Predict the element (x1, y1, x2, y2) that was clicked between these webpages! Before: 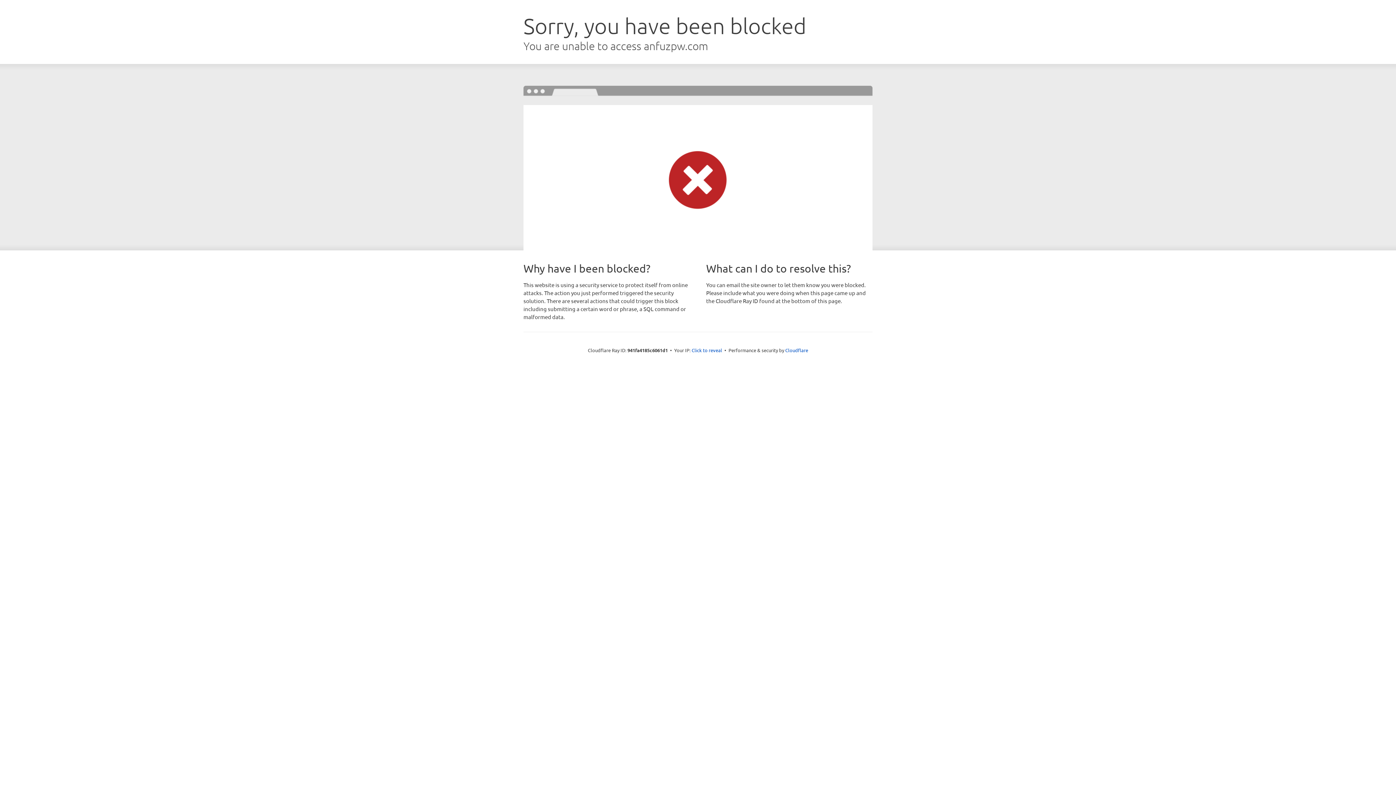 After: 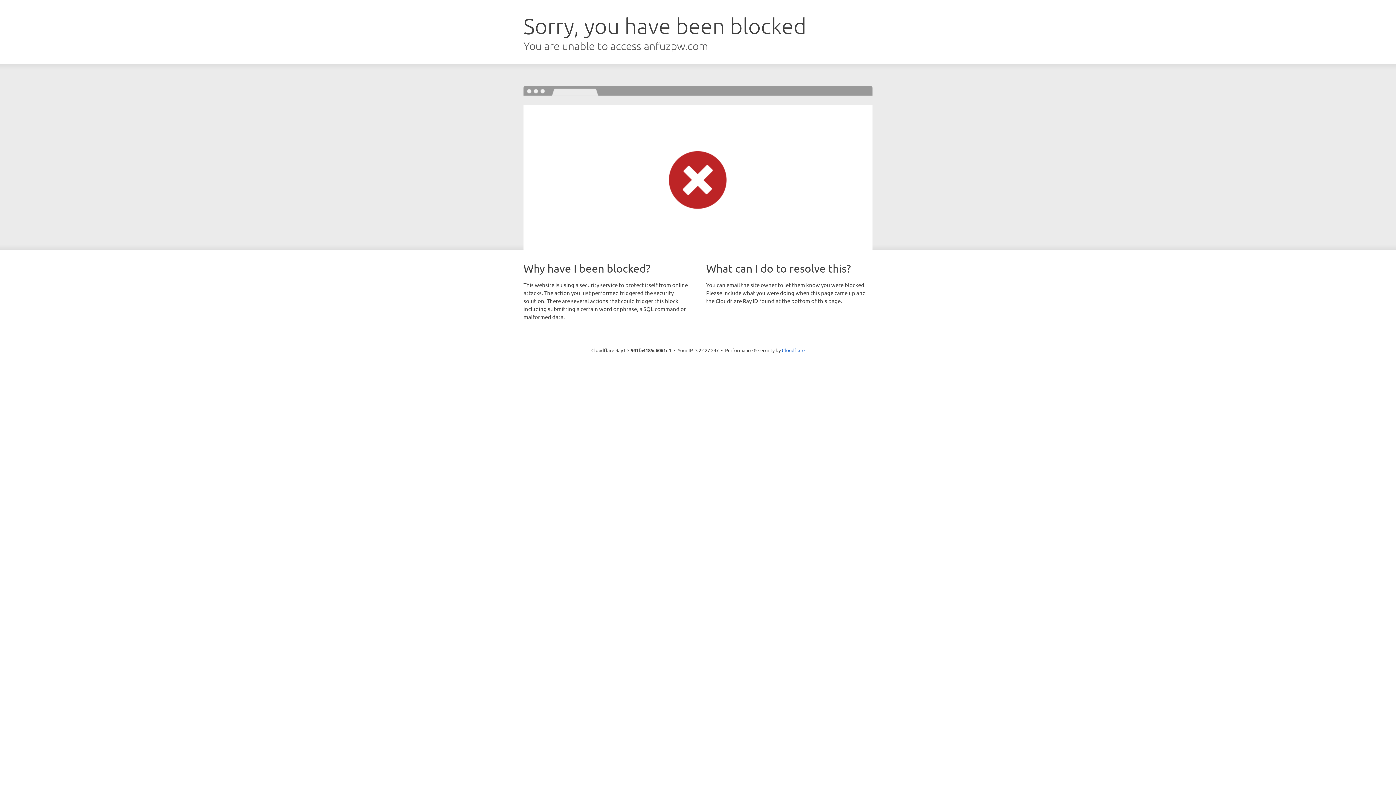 Action: label: Click to reveal bbox: (691, 346, 722, 353)